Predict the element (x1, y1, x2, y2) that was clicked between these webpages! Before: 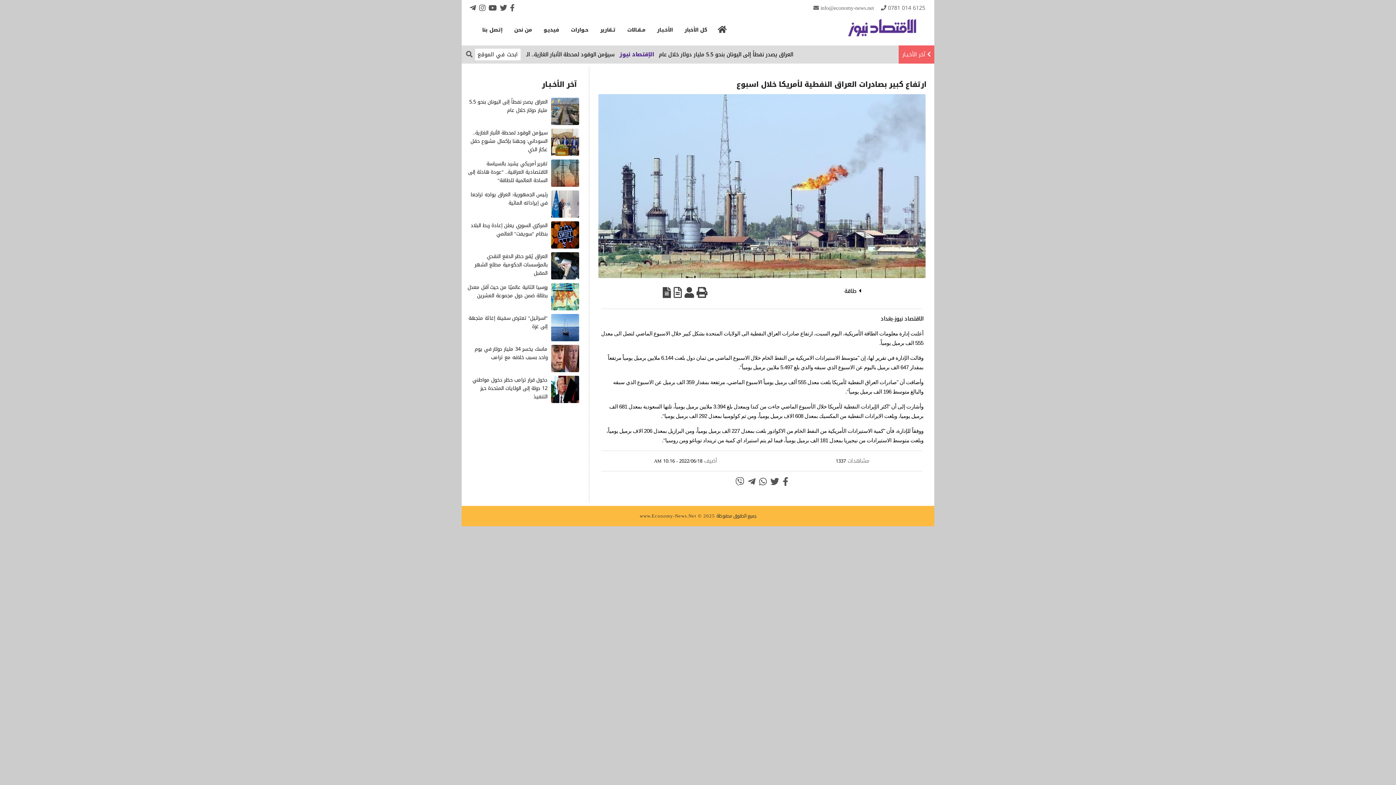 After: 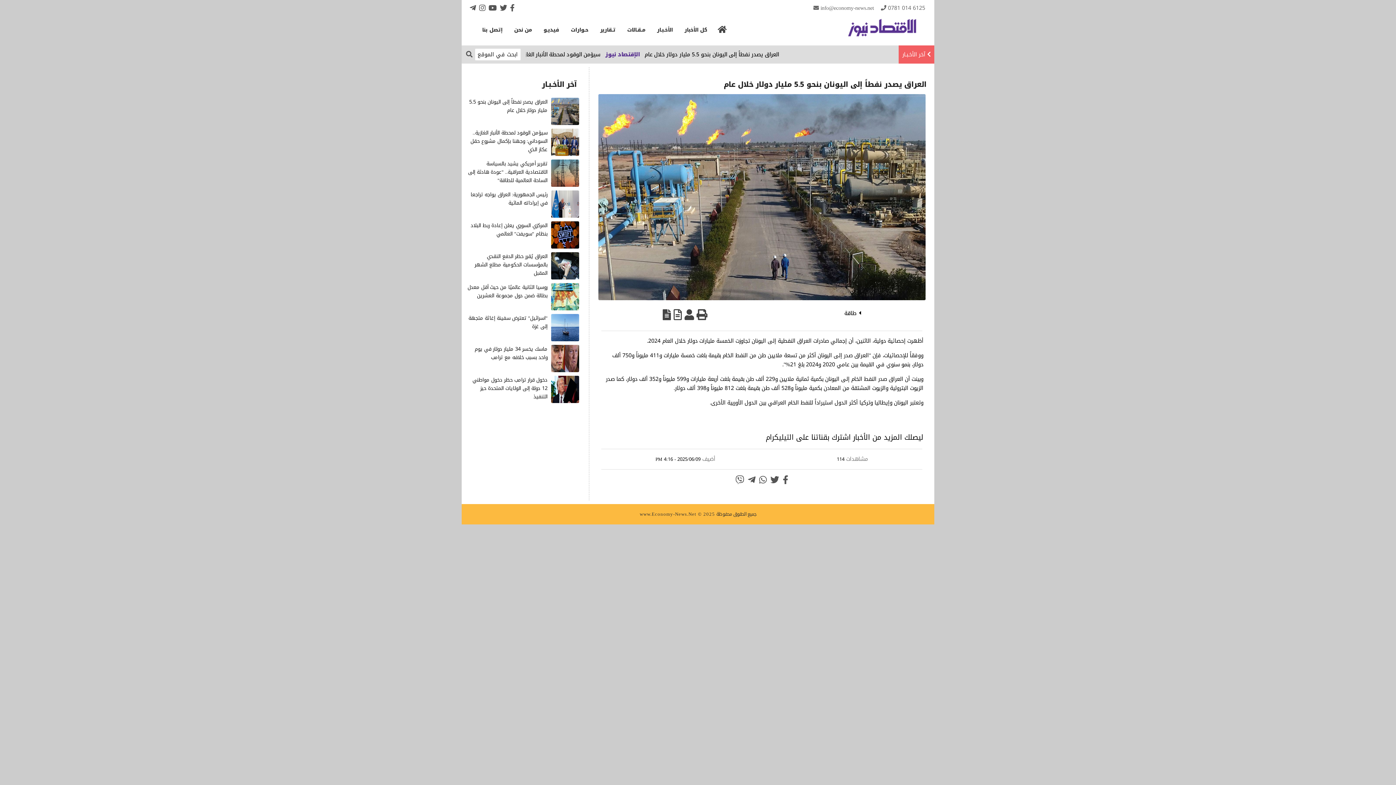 Action: label: العراق يصدر نفطاً إلى اليونان بنحو 5.5 مليار دولار خلال عام bbox: (469, 97, 547, 115)